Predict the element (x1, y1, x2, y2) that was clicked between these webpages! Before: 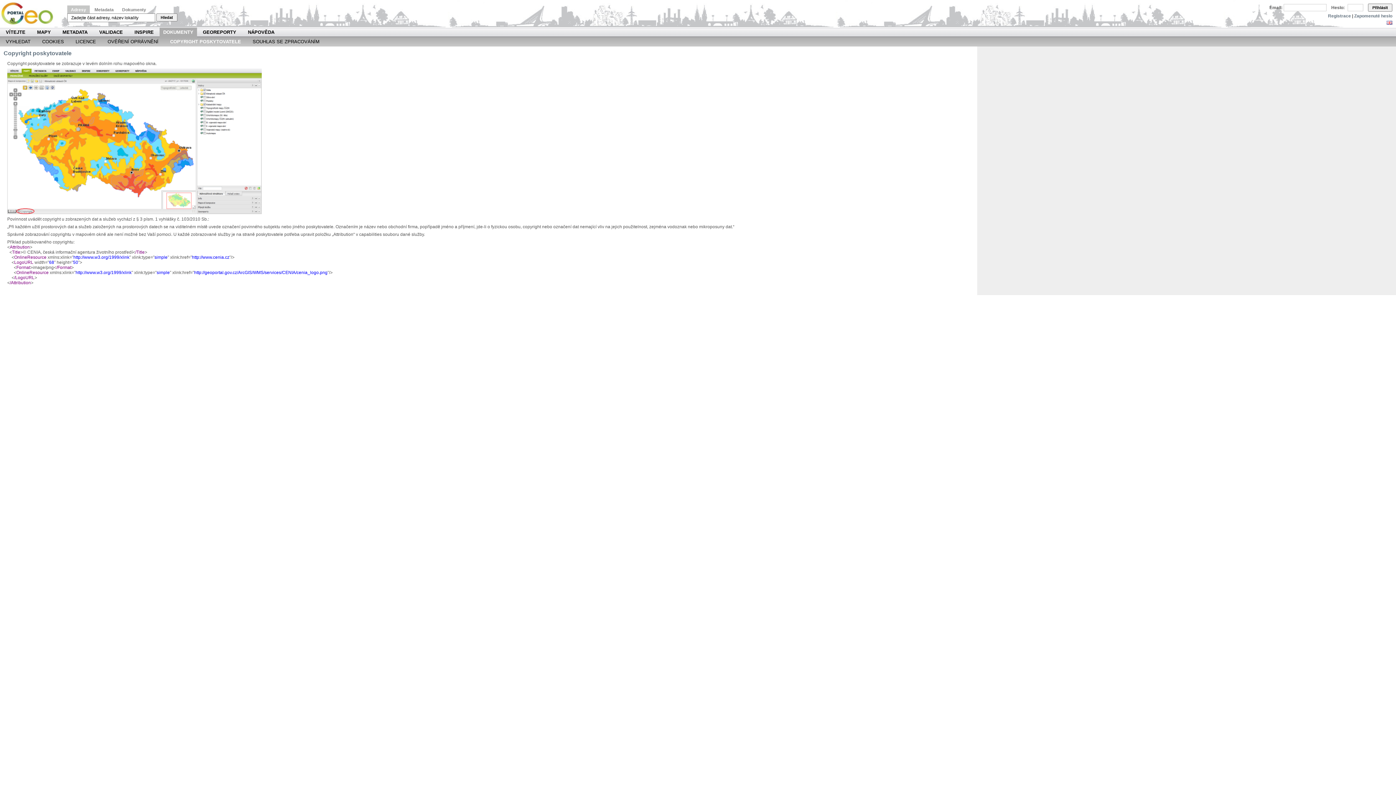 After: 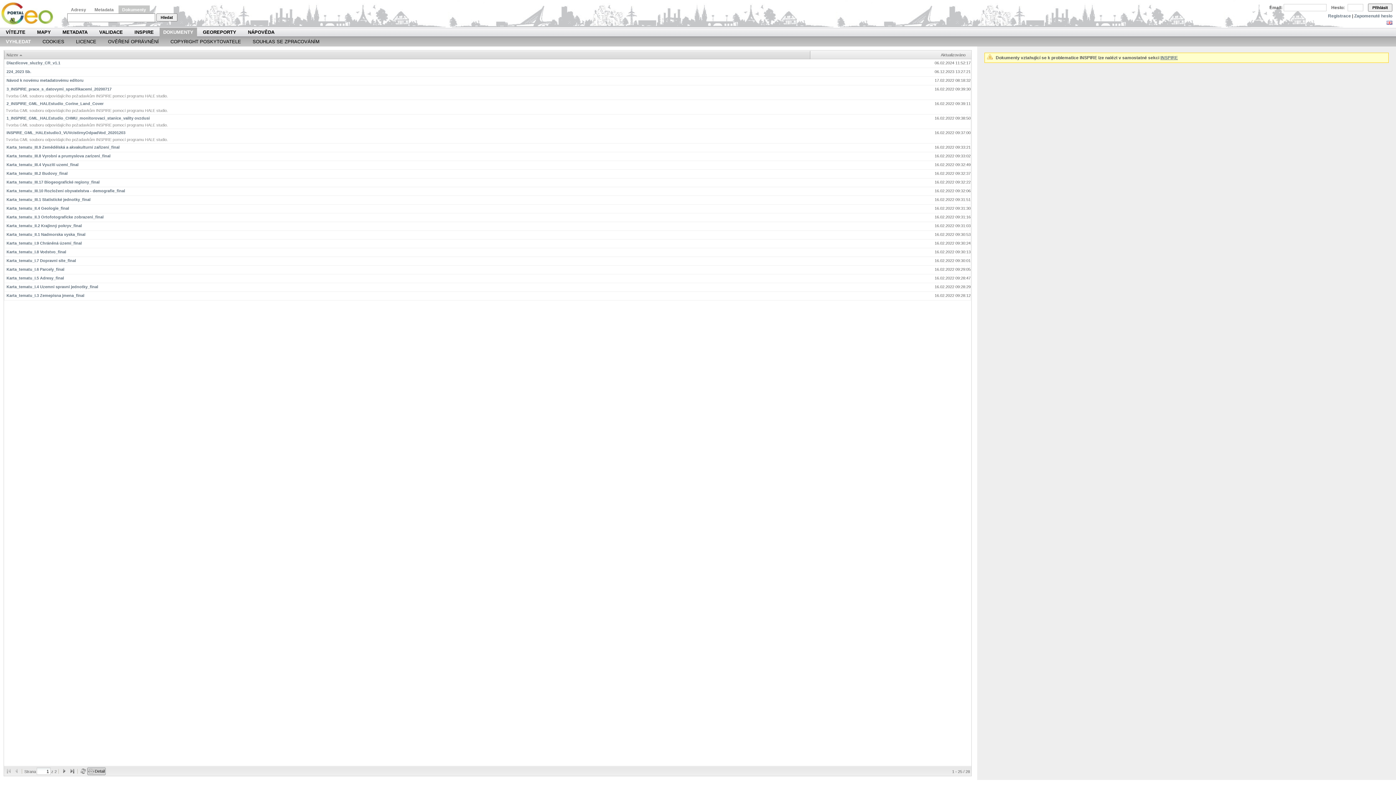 Action: label: DOKUMENTY bbox: (159, 27, 197, 37)